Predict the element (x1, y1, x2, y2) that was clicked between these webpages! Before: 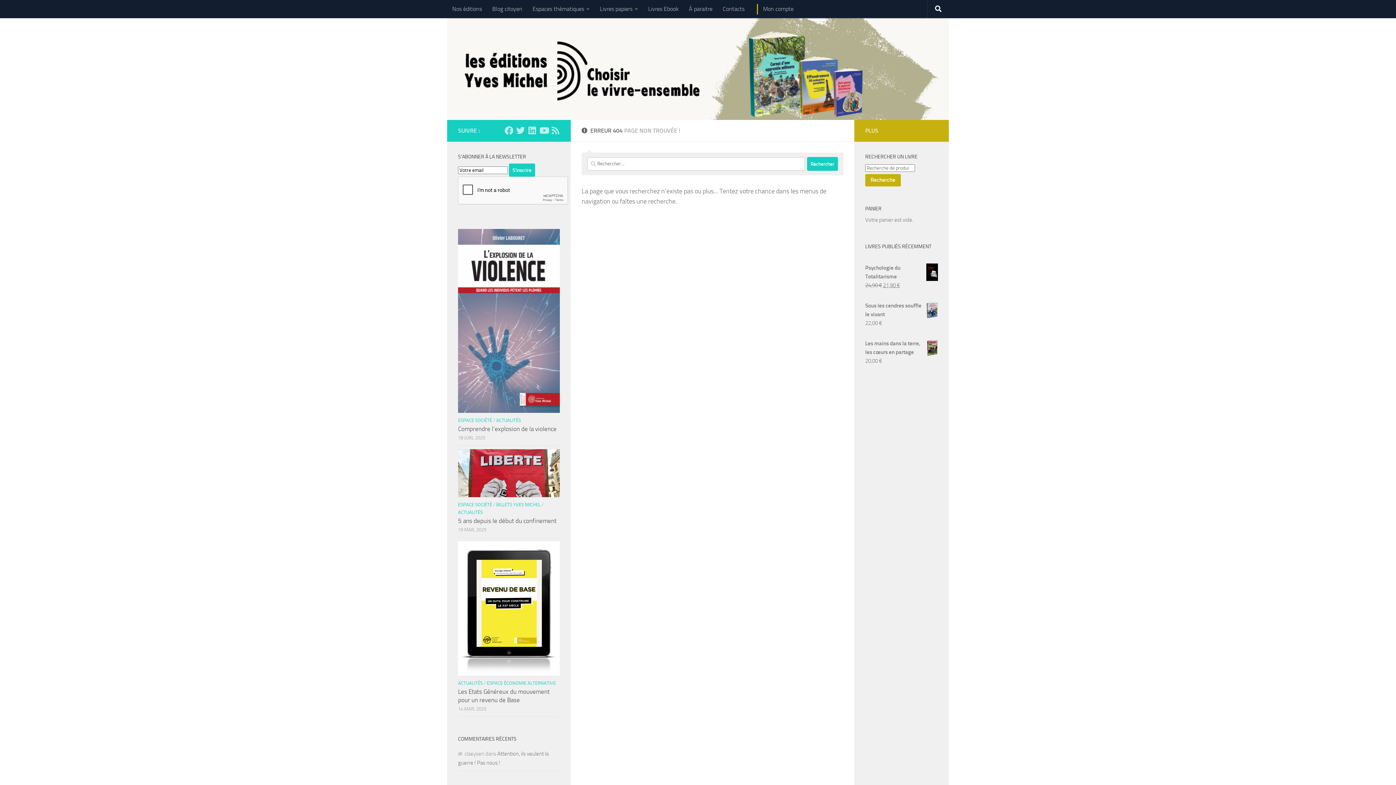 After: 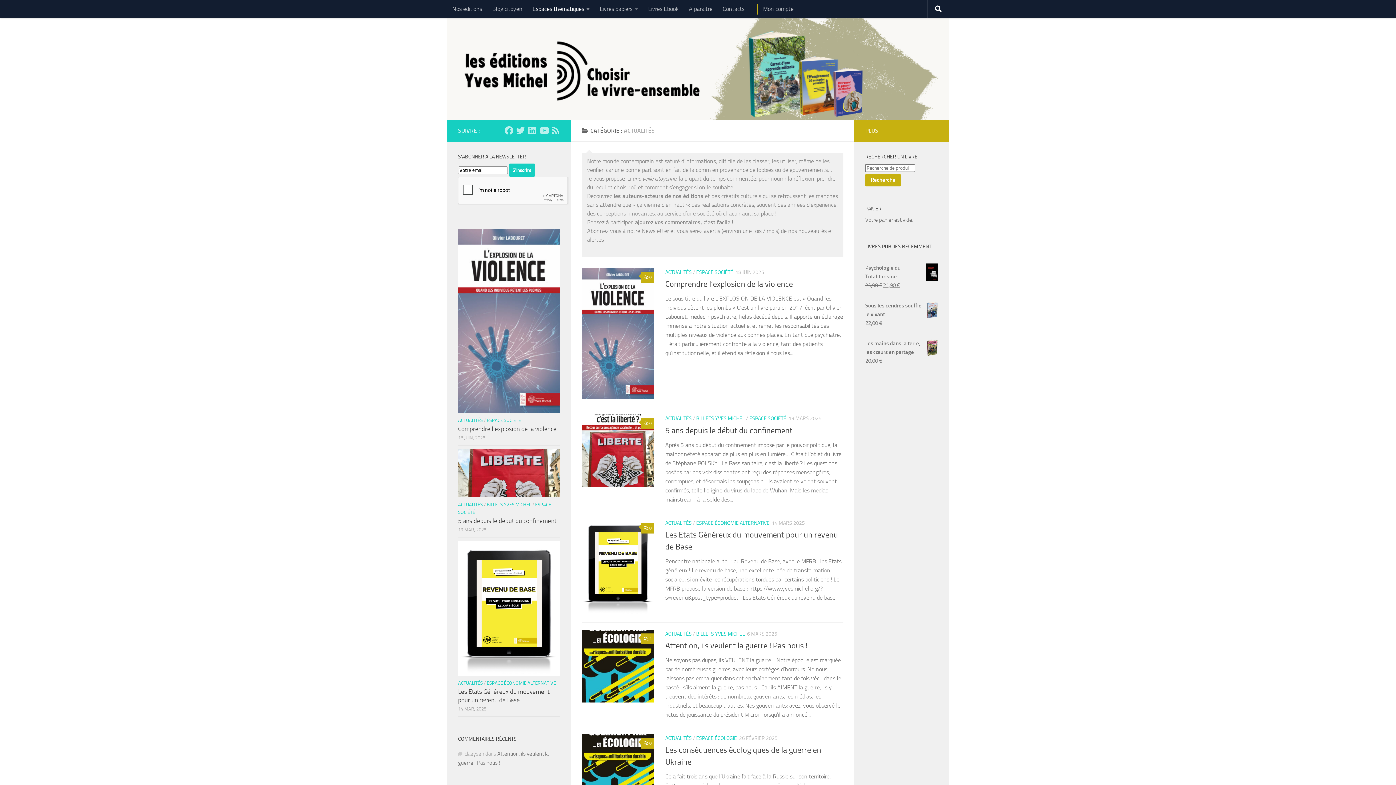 Action: label: ACTUALITÉS bbox: (458, 509, 482, 515)